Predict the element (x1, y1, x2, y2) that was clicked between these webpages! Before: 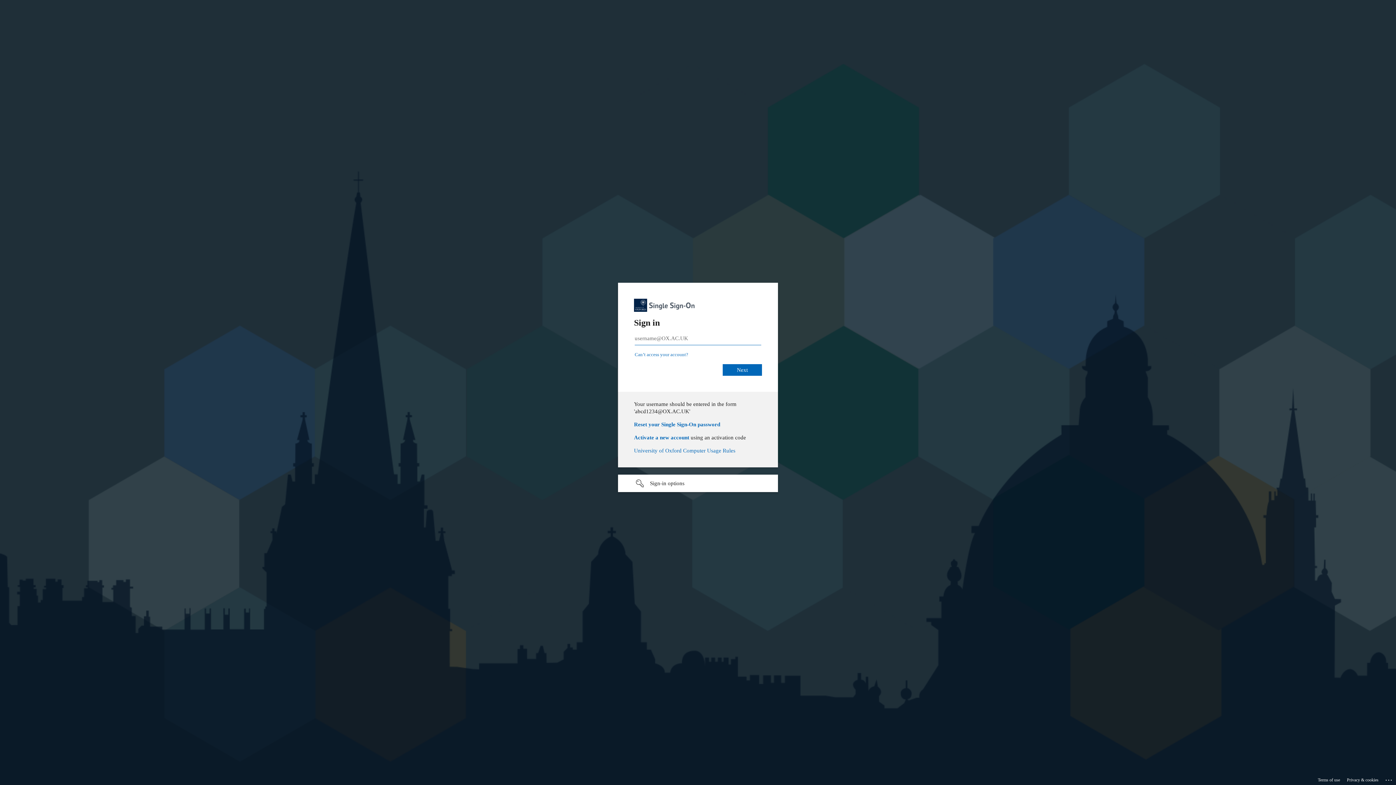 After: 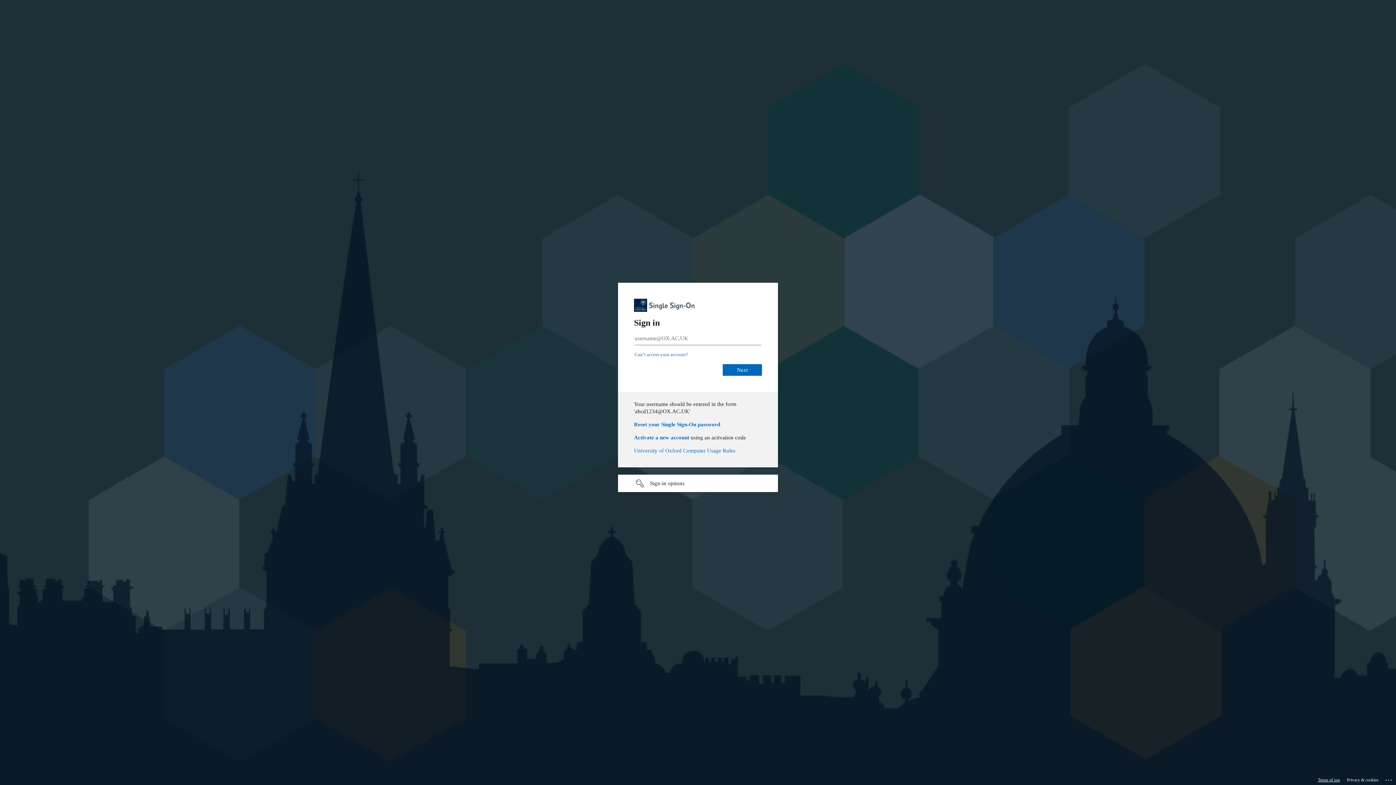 Action: bbox: (1318, 775, 1340, 785) label: Terms of use